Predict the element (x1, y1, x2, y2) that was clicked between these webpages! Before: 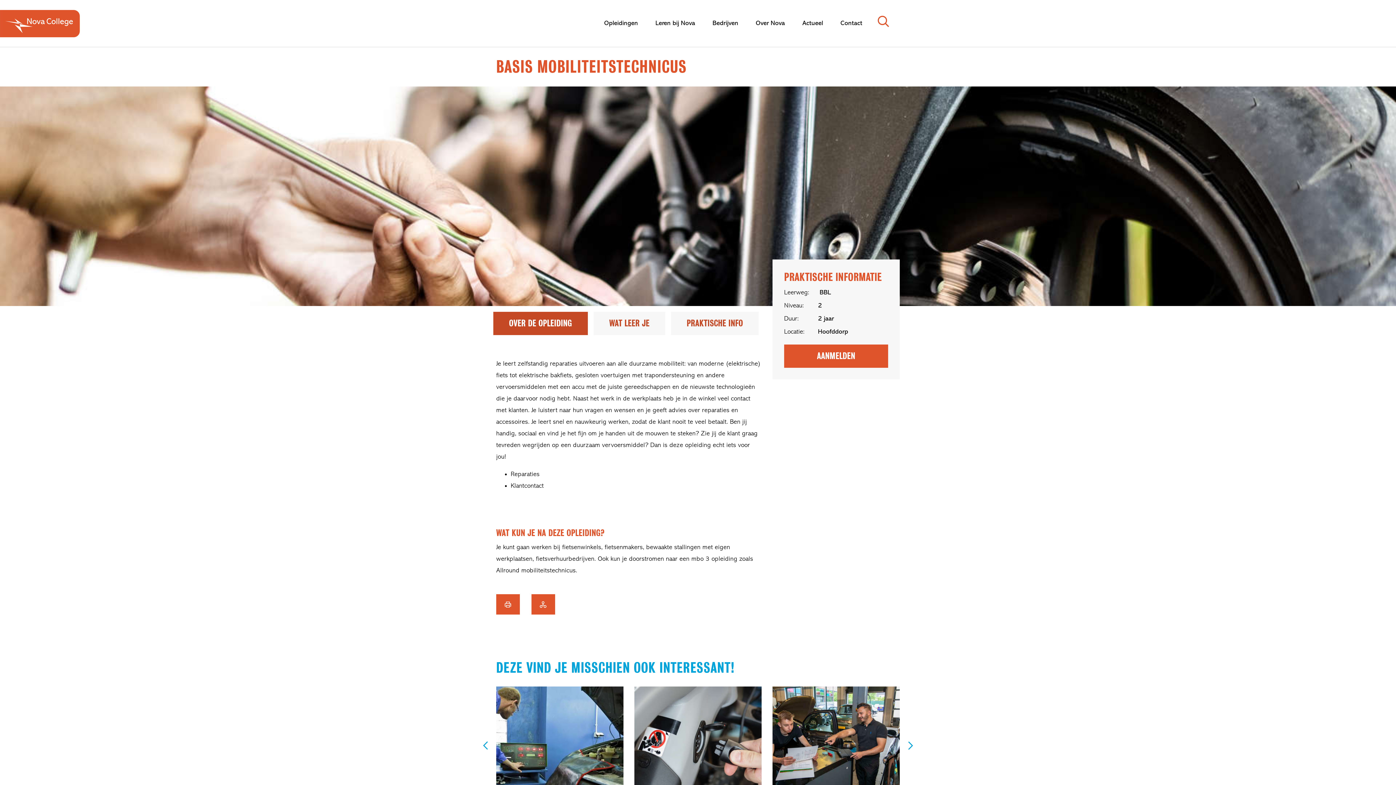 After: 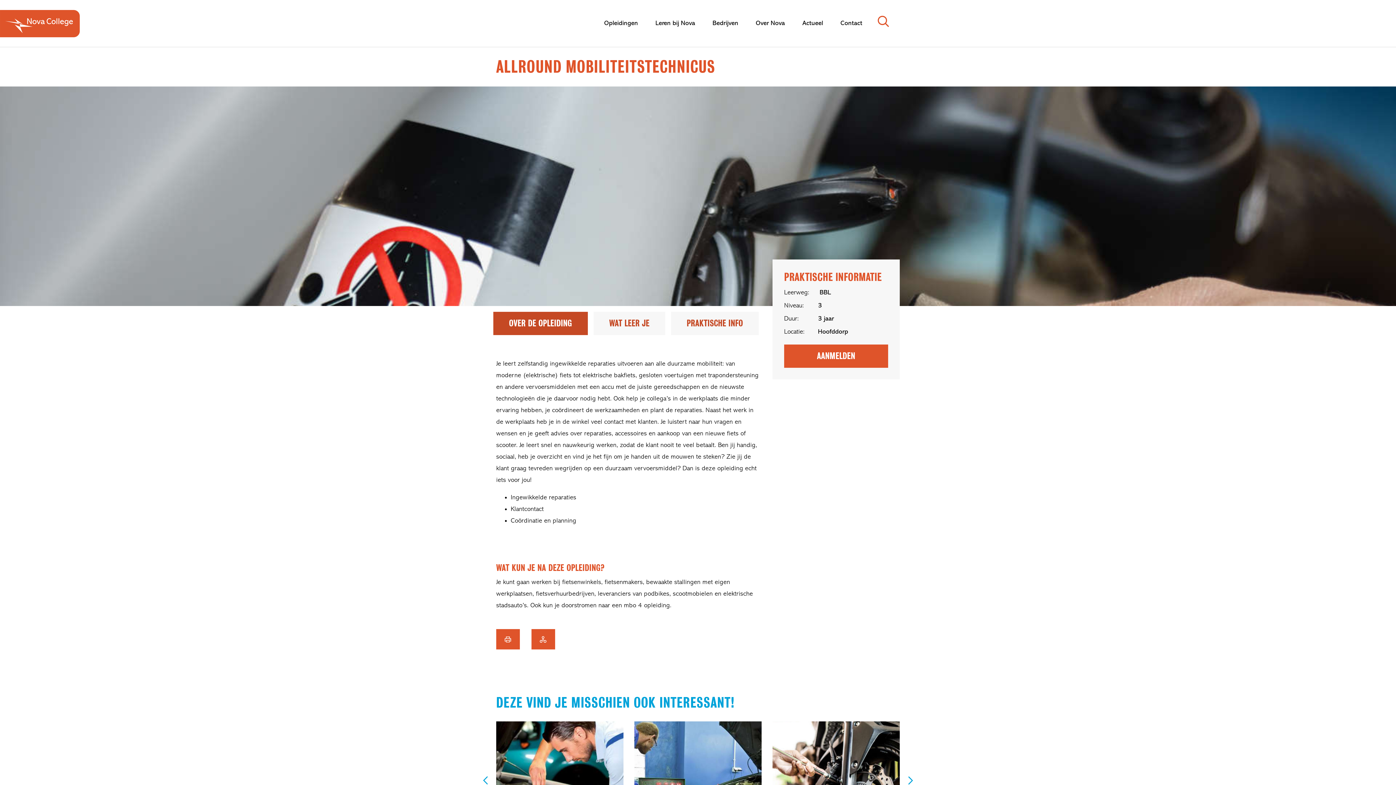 Action: bbox: (634, 686, 761, 852)